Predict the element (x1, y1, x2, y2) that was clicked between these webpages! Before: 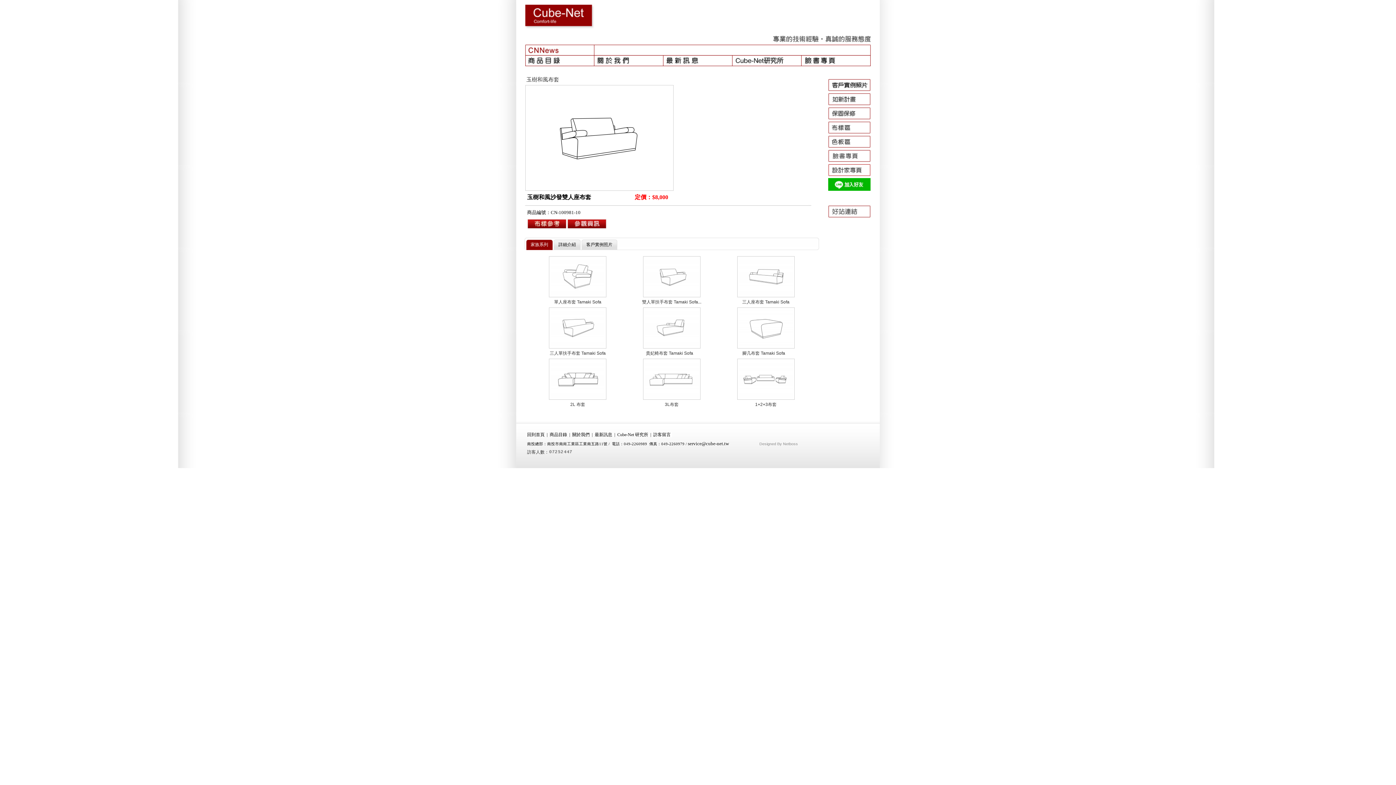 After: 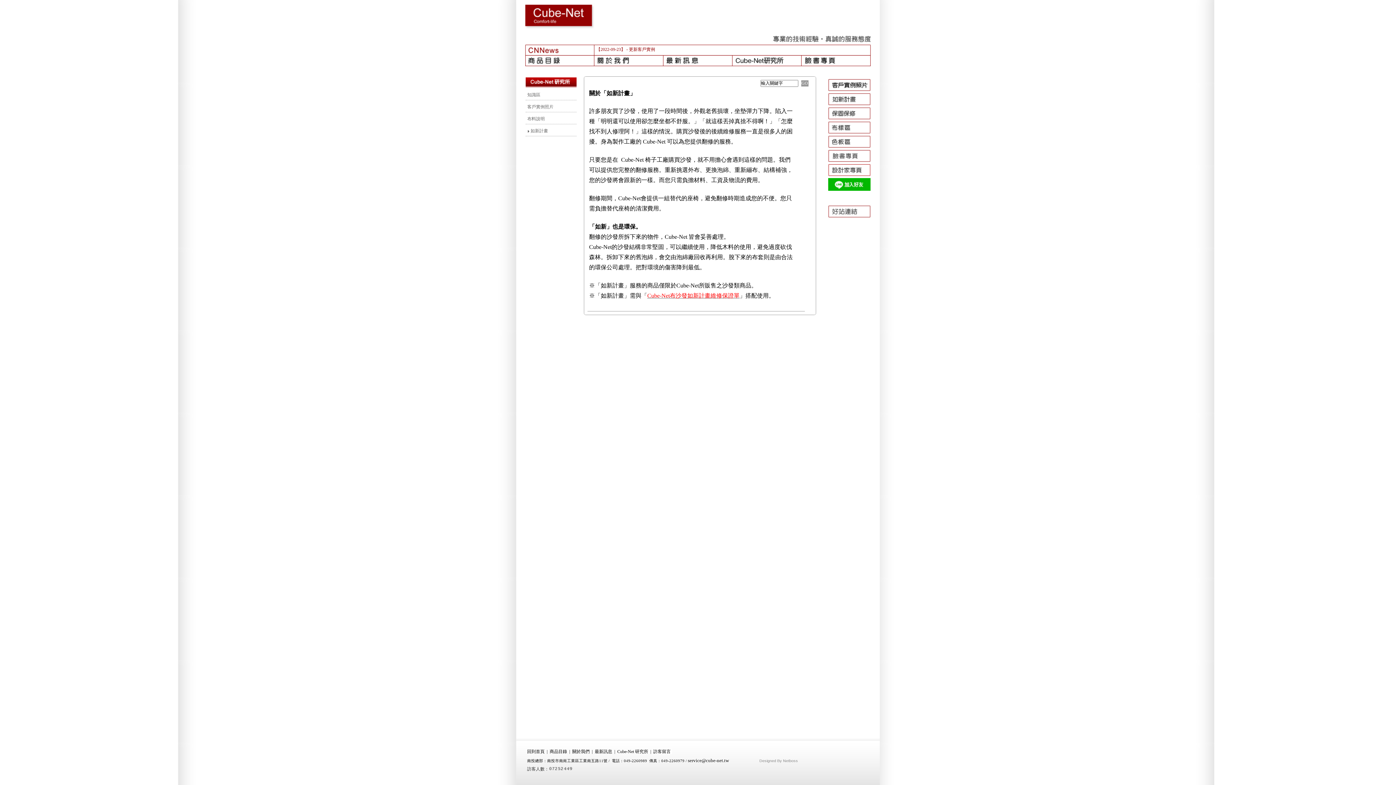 Action: bbox: (828, 102, 877, 107) label:  